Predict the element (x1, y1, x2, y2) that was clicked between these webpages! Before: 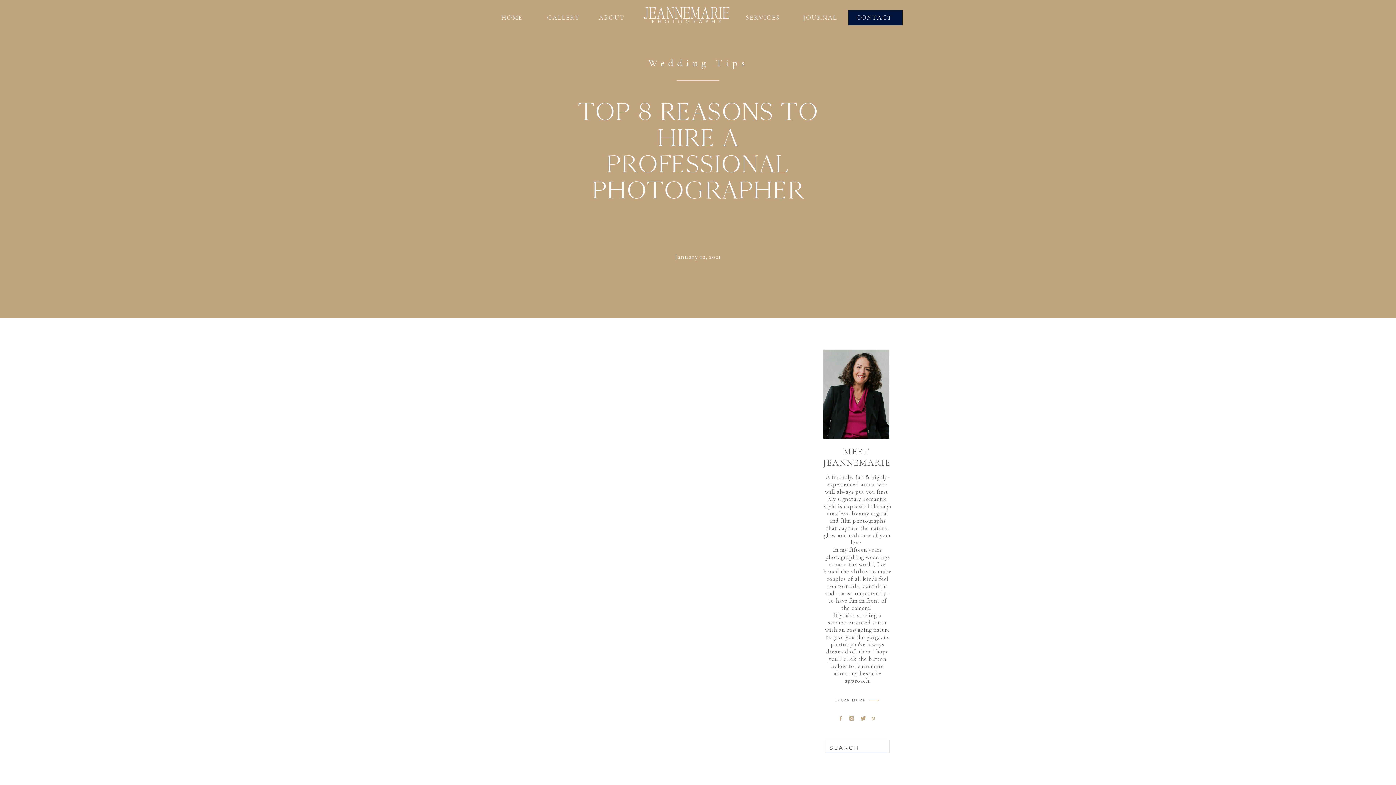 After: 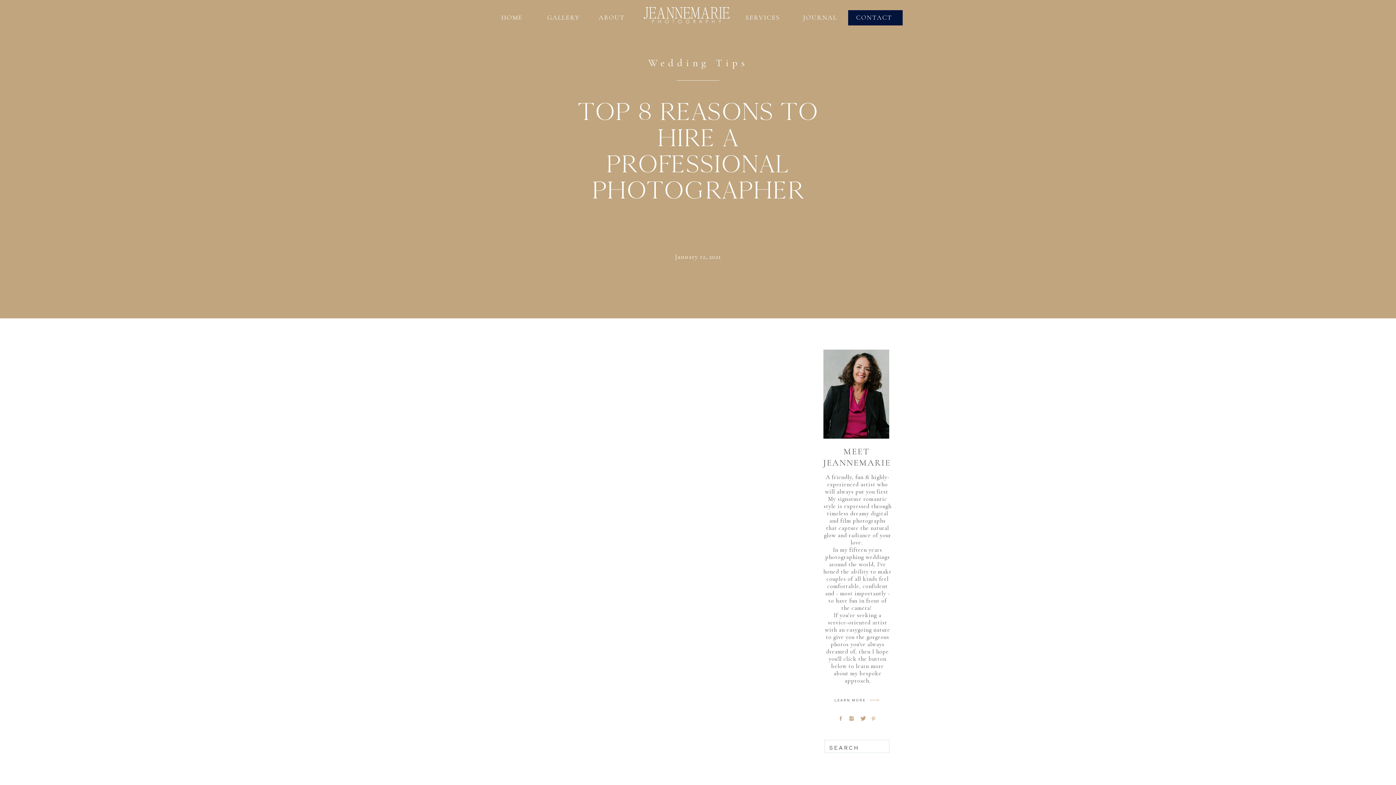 Action: bbox: (871, 716, 876, 721)